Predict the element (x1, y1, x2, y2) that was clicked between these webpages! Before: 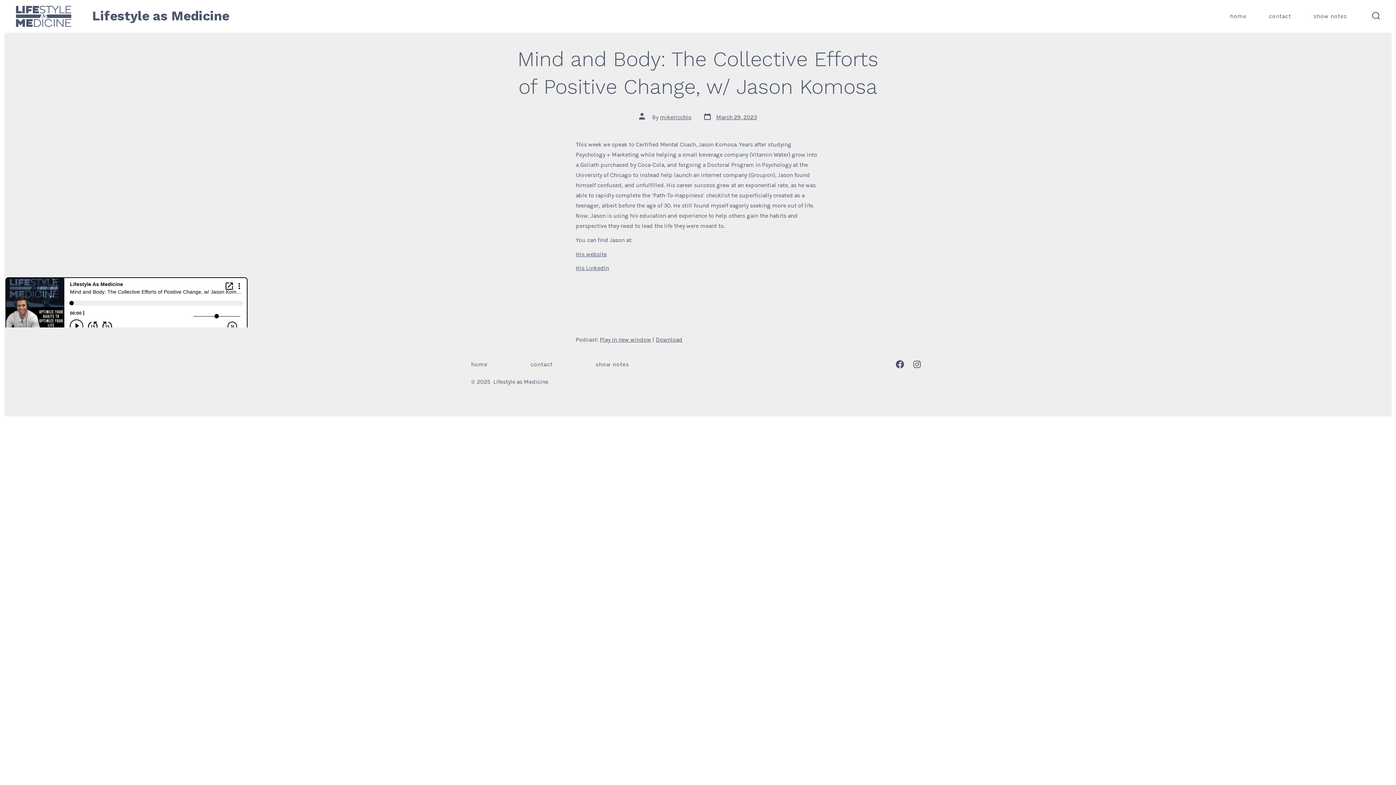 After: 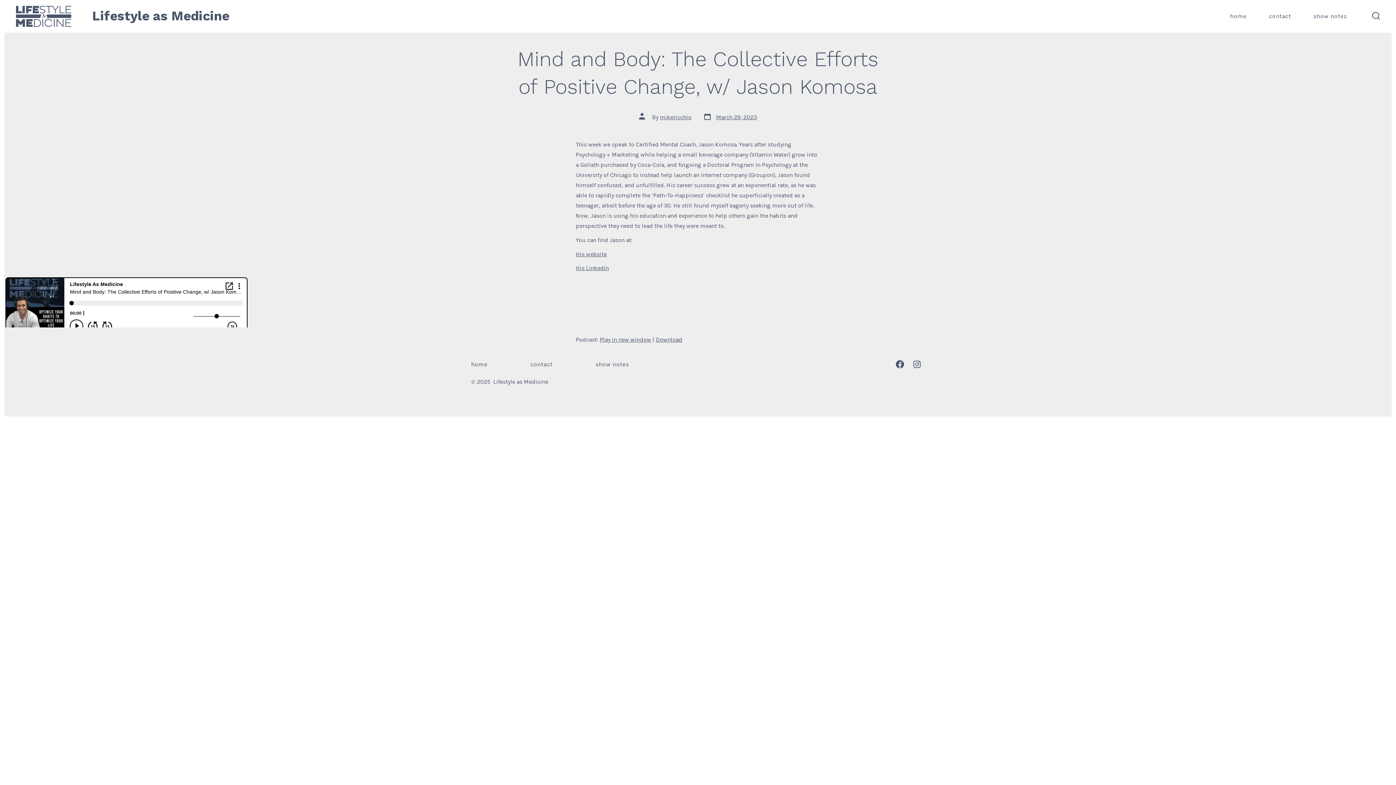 Action: label: Post date
March 29, 2023 bbox: (703, 112, 757, 122)